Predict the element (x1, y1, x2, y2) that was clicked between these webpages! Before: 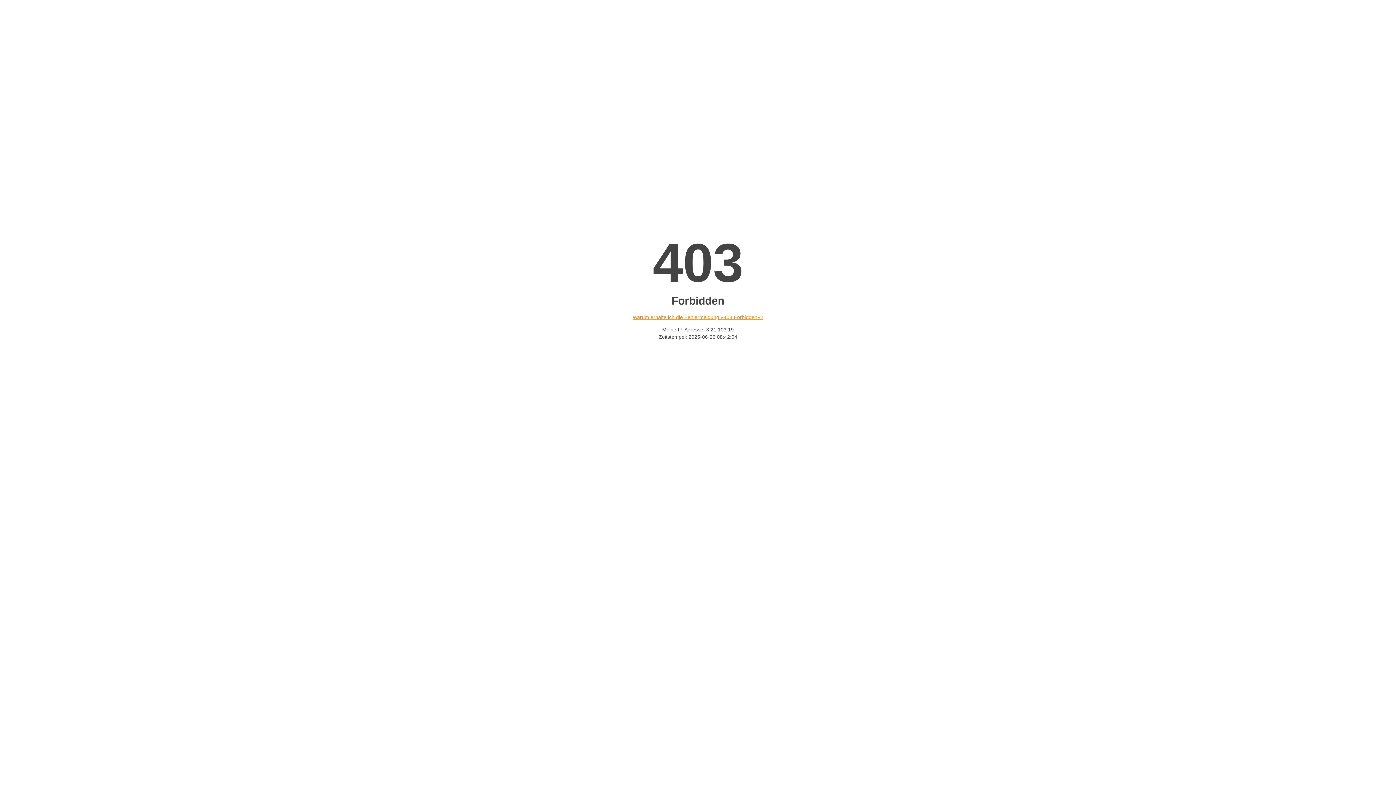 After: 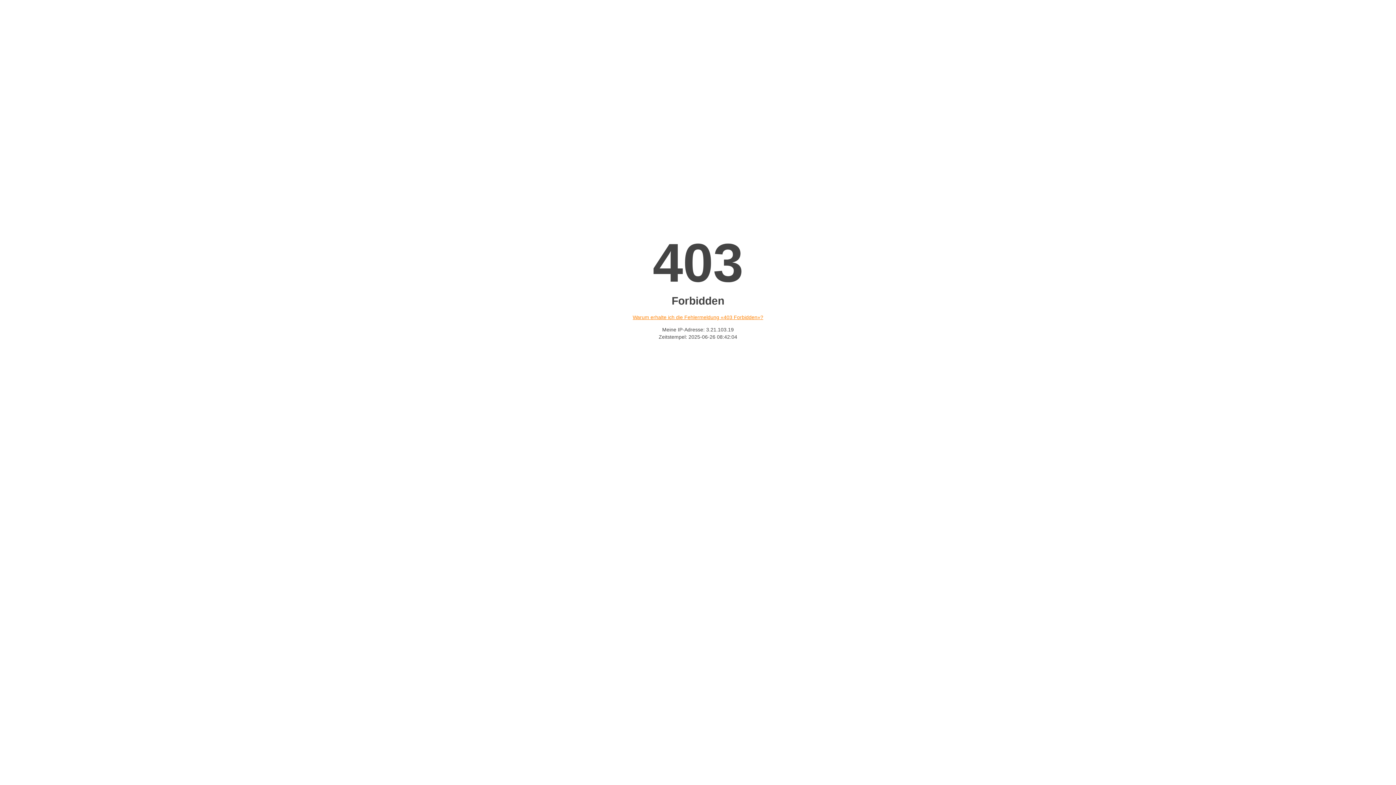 Action: bbox: (632, 314, 763, 320) label: Warum erhalte ich die Fehlermeldung «403 Forbidden»?